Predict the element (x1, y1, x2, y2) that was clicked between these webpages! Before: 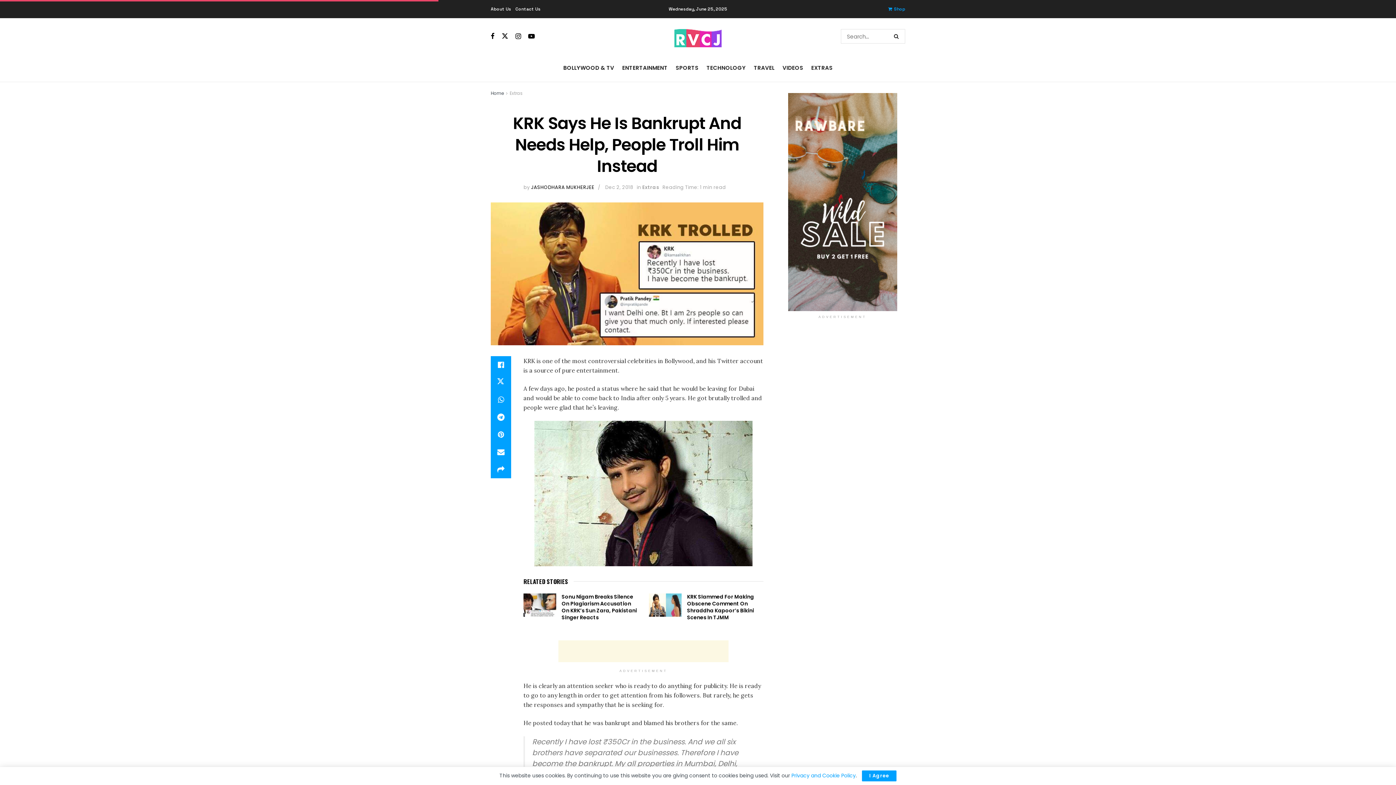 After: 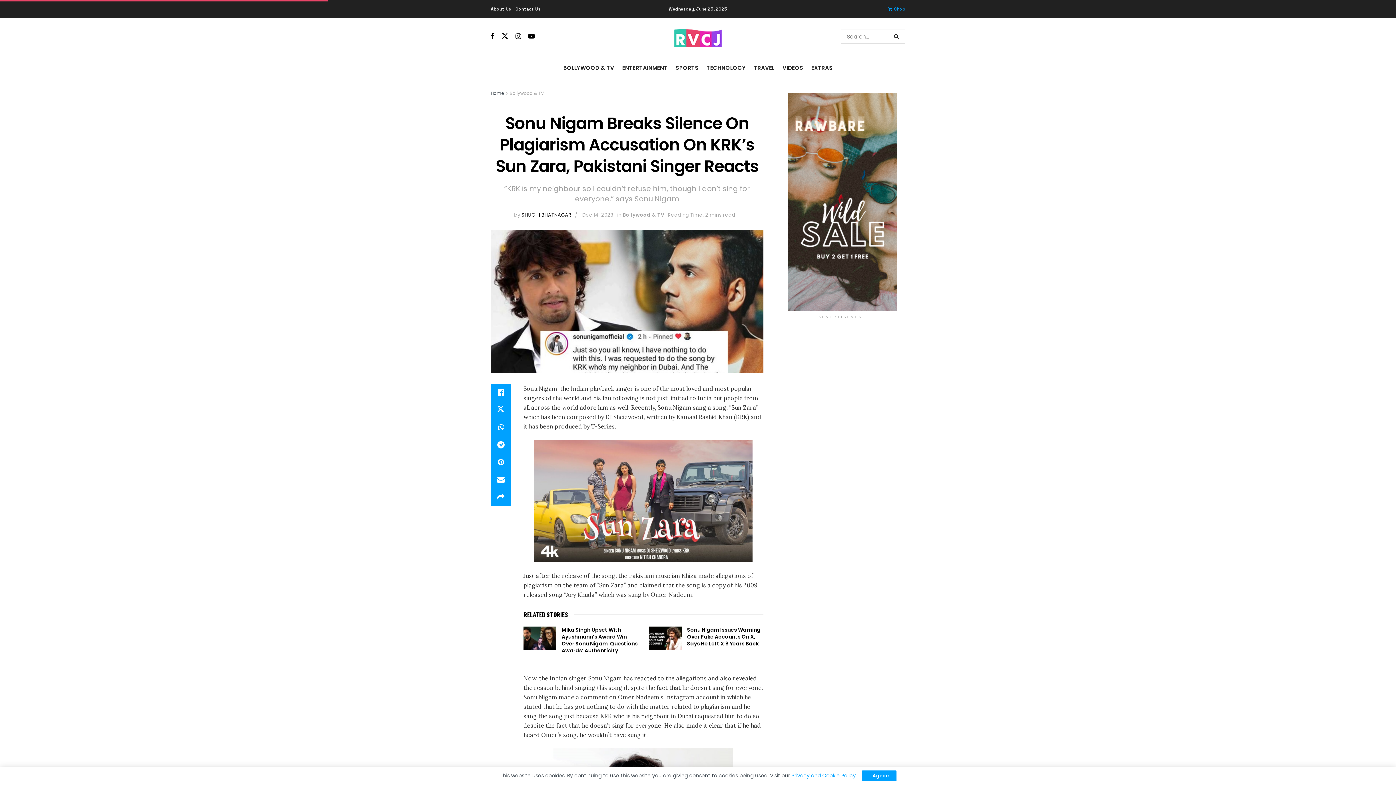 Action: bbox: (561, 593, 637, 621) label: Sonu Nigam Breaks Silence On Plagiarism Accusation On KRK’s Sun Zara, Pakistani Singer Reacts